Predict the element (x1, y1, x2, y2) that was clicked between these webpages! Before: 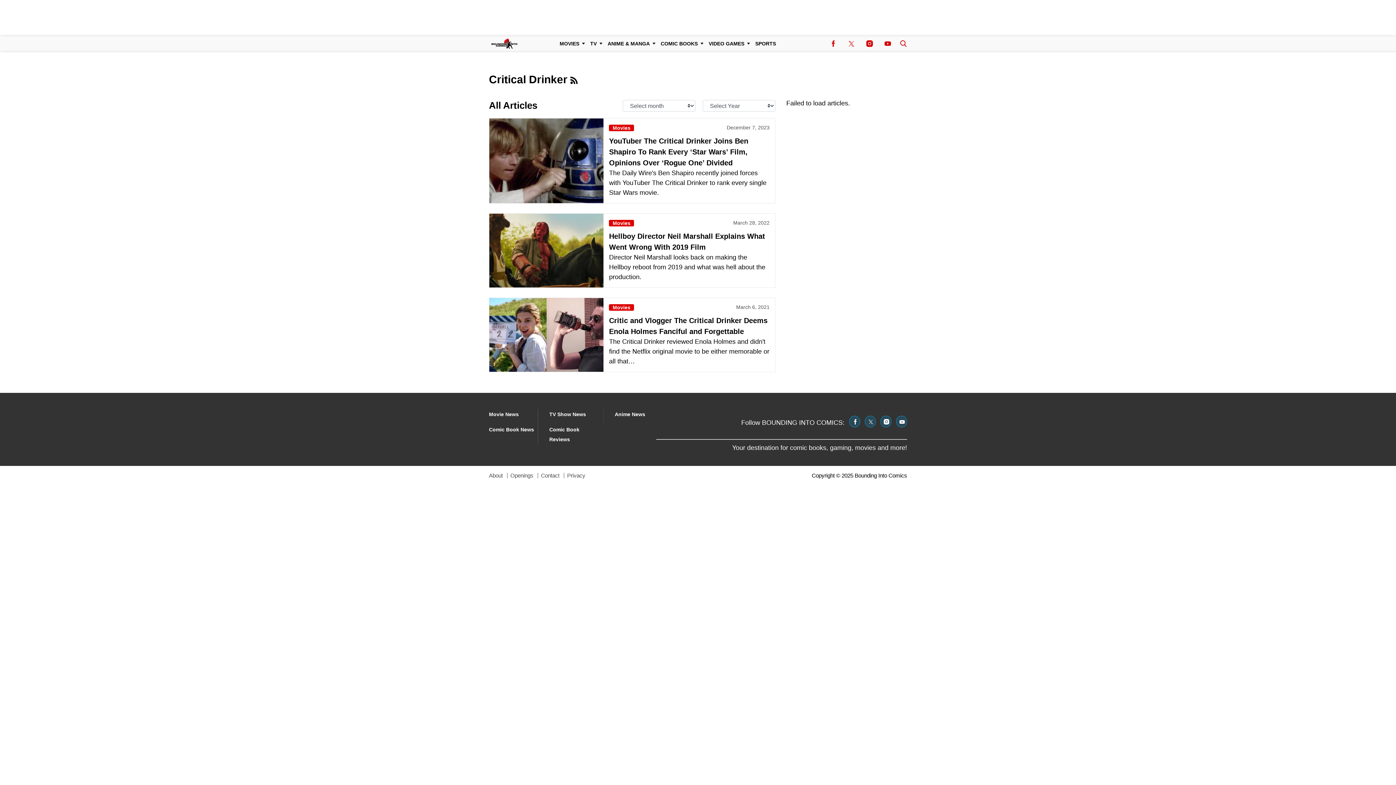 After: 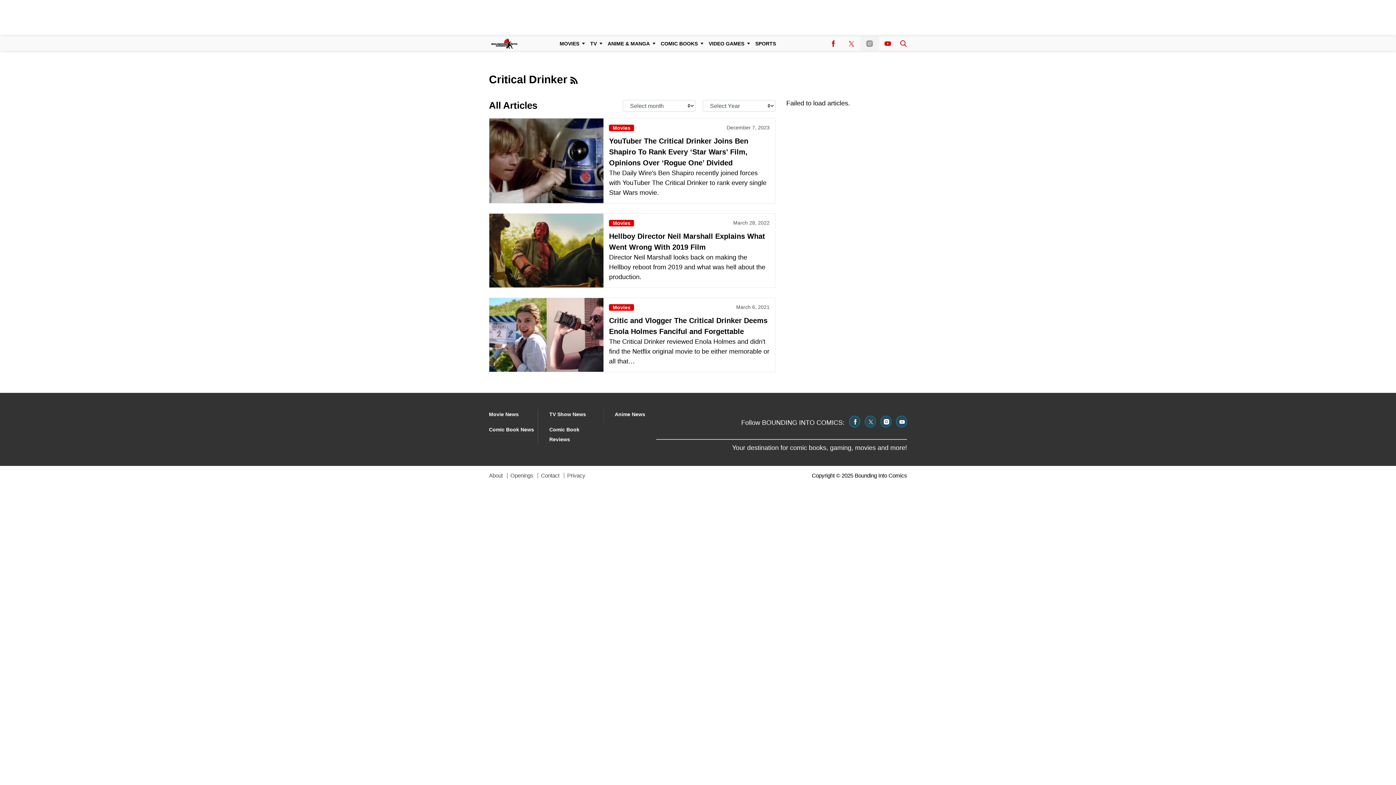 Action: bbox: (860, 36, 878, 50) label: (opens in a new tab)